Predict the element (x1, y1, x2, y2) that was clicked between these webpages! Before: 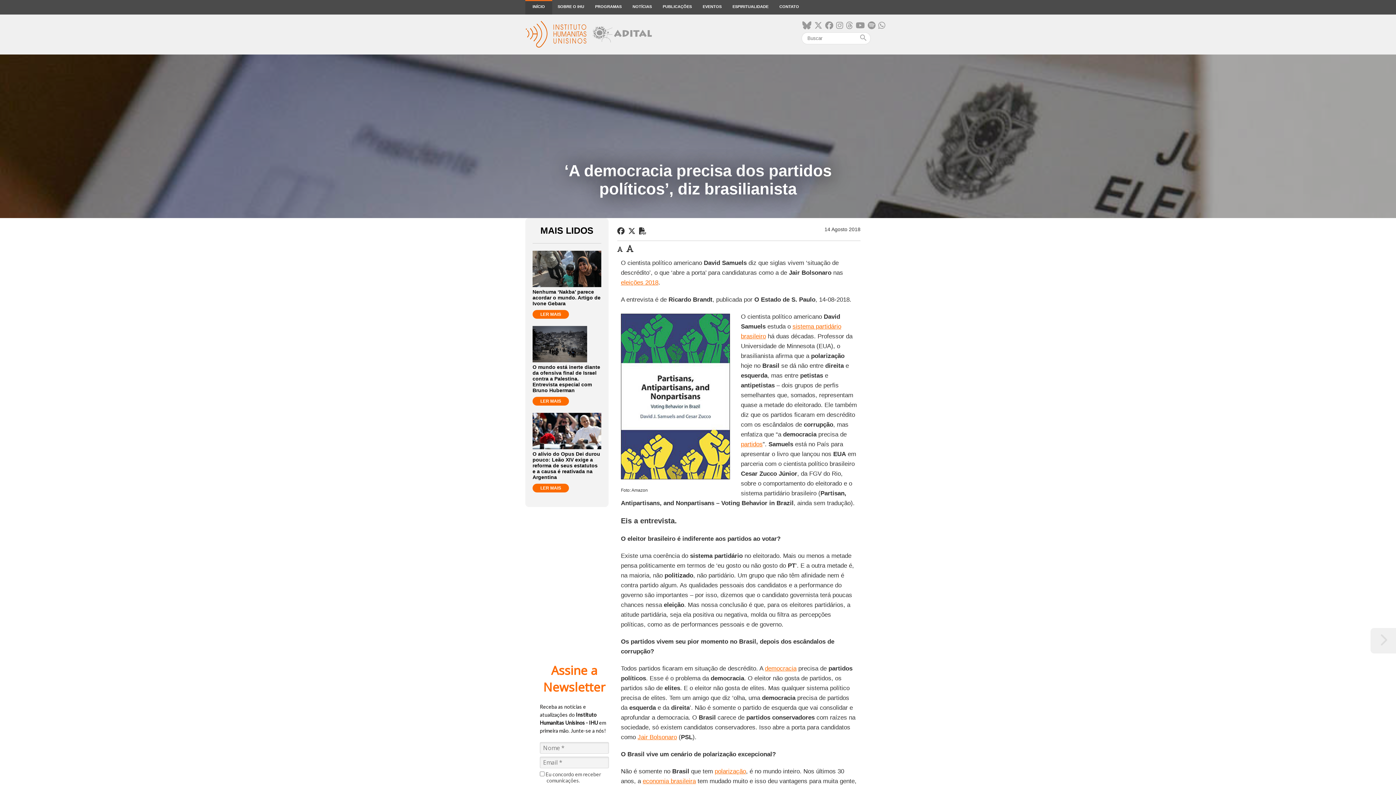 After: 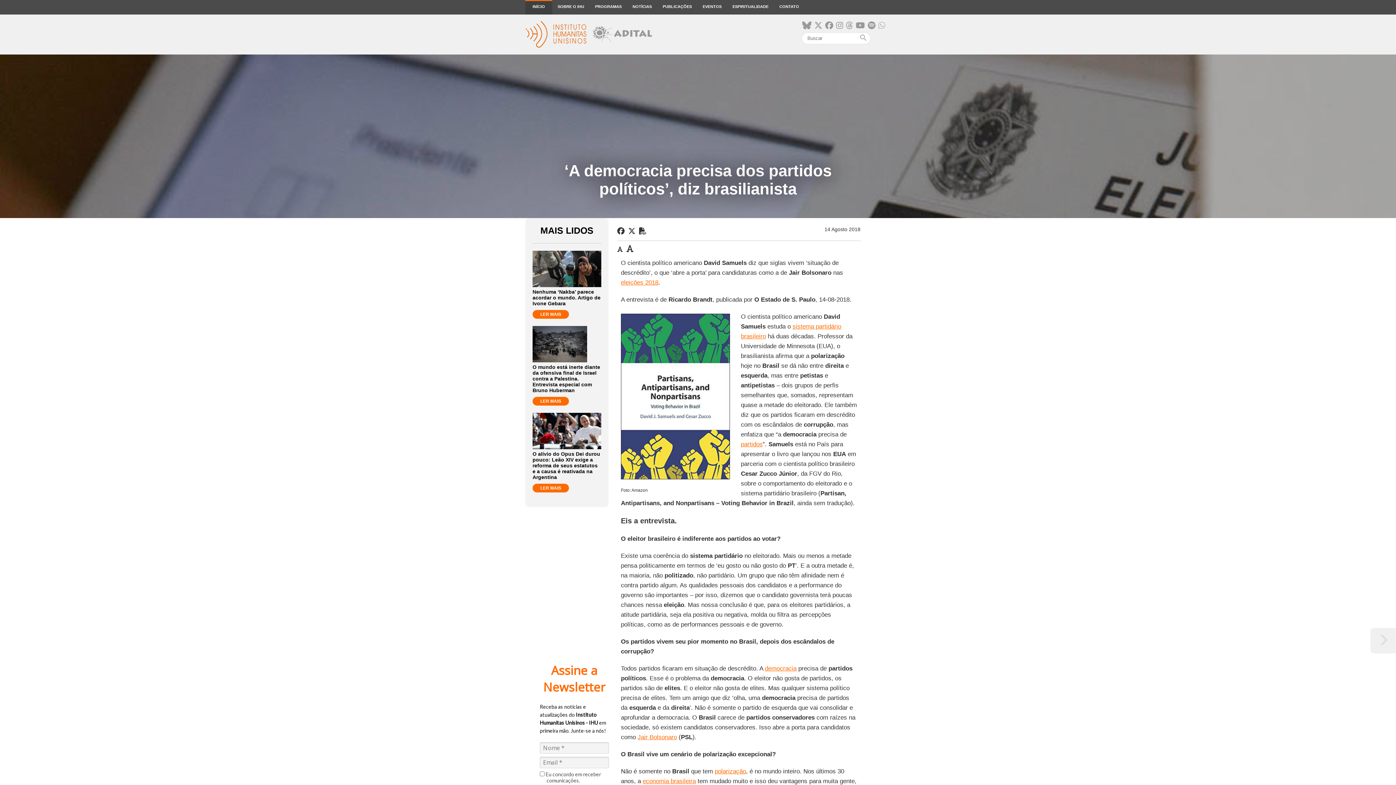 Action: bbox: (878, 21, 885, 30)